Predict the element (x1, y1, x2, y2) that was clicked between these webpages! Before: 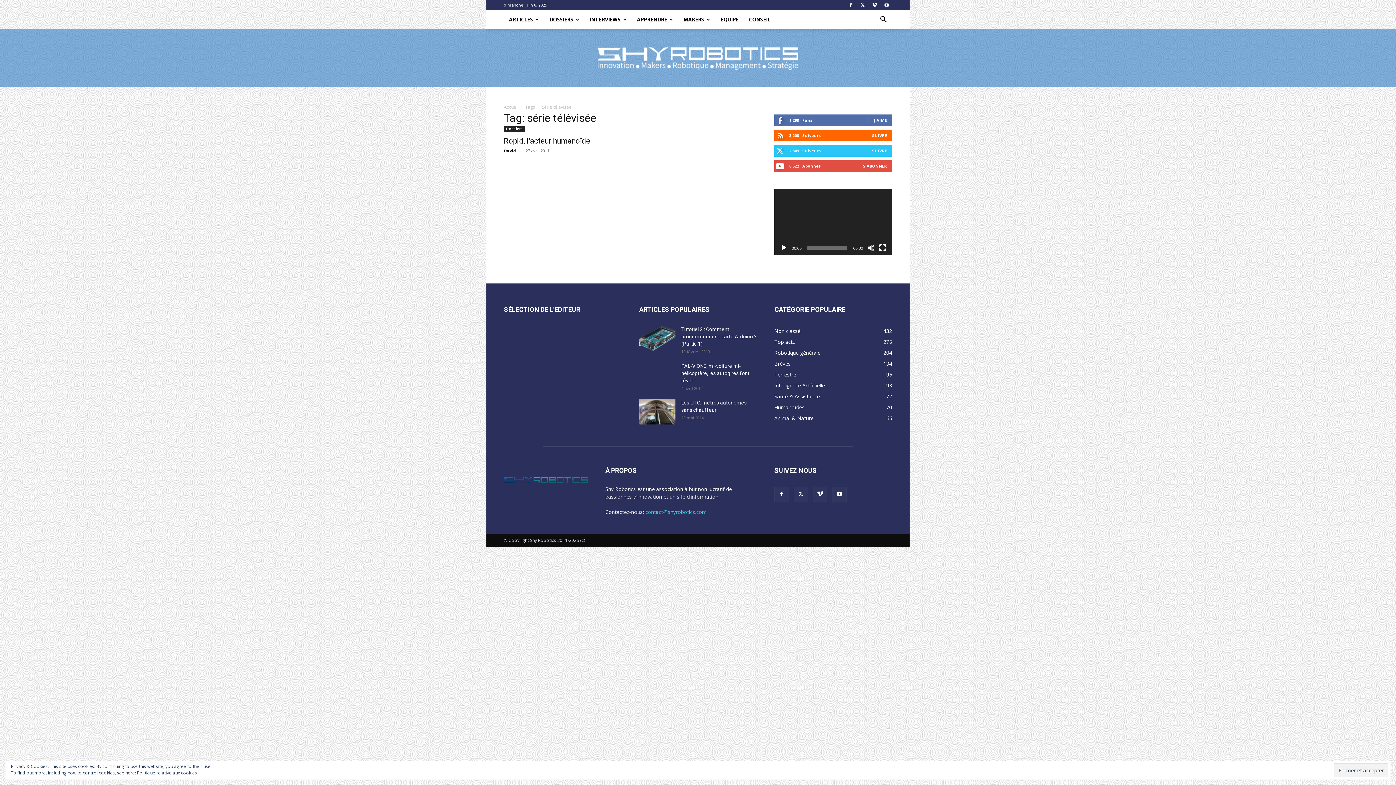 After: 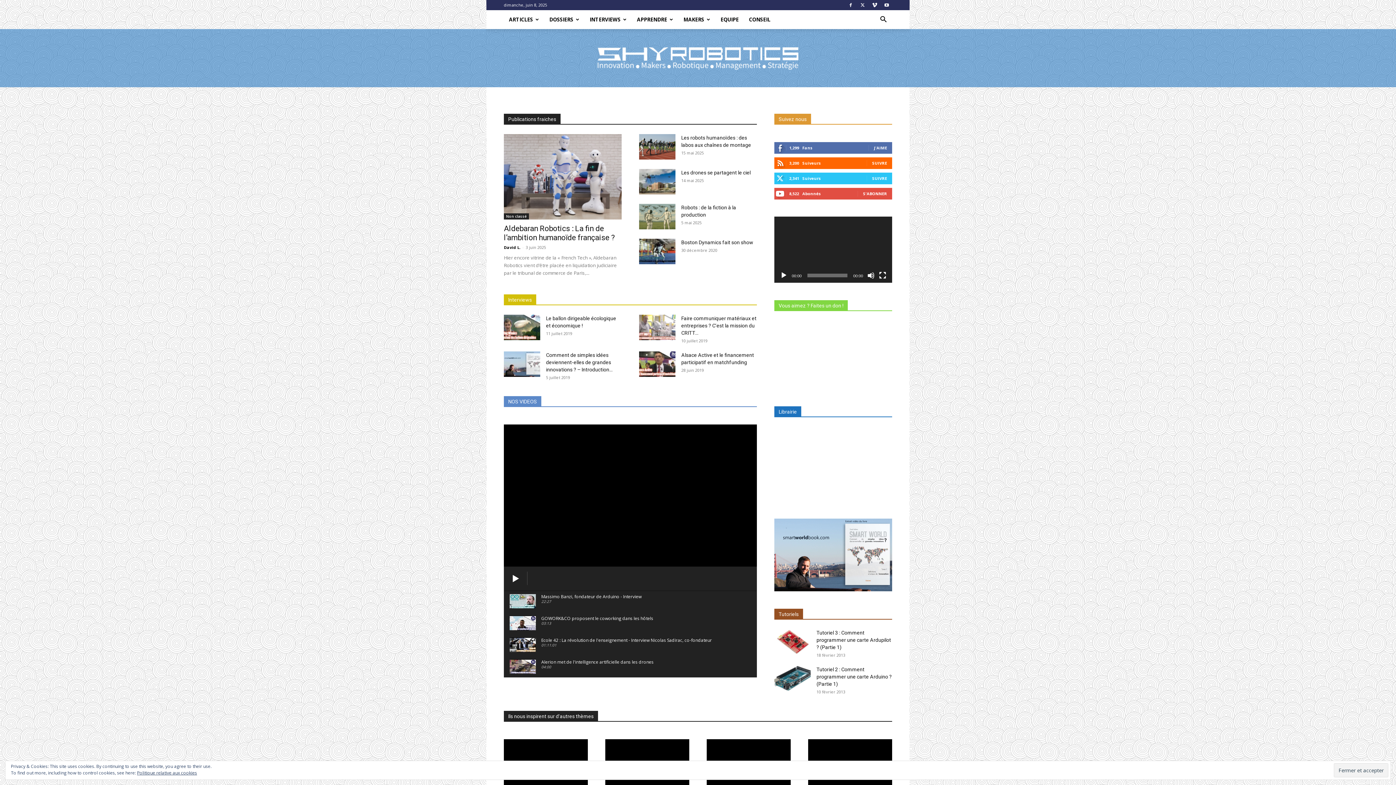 Action: label: Accueil bbox: (504, 104, 518, 110)